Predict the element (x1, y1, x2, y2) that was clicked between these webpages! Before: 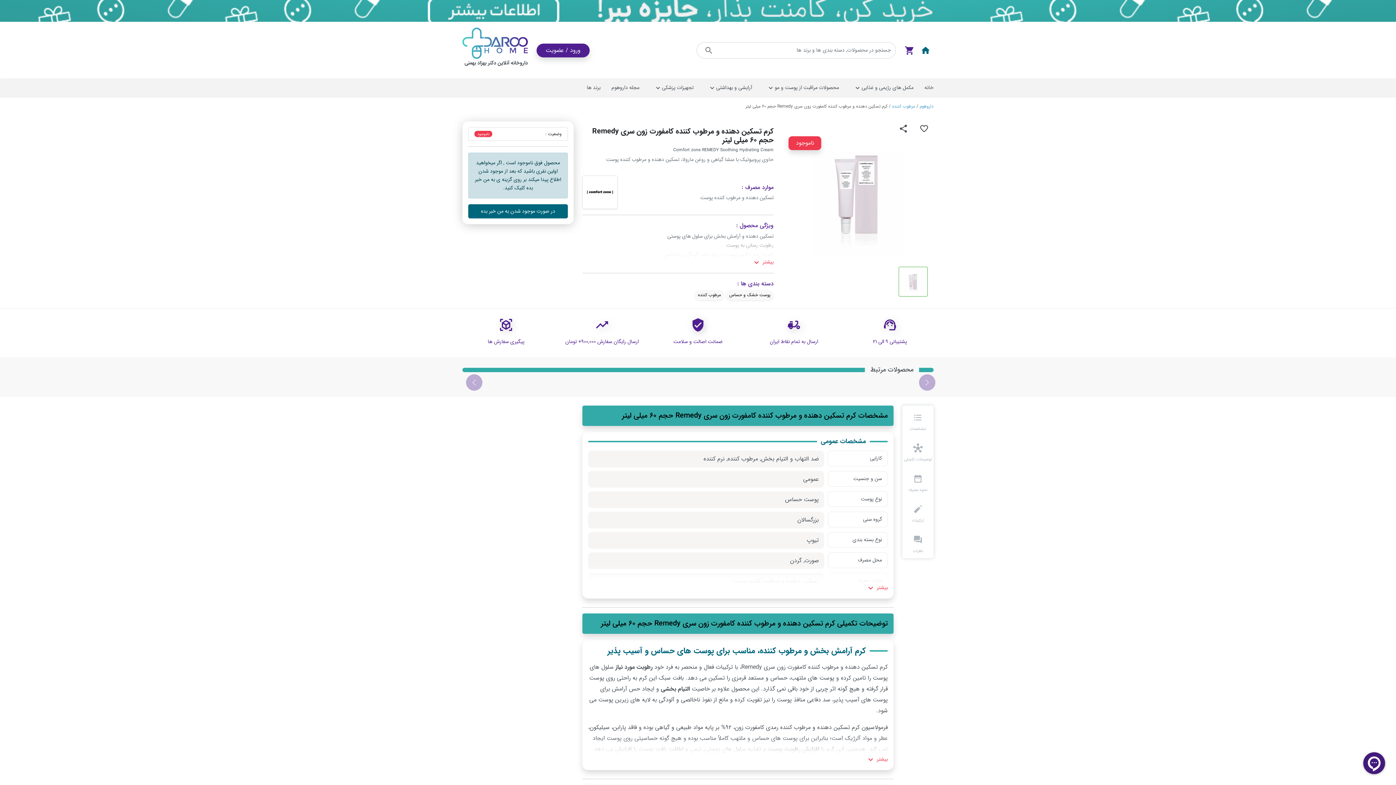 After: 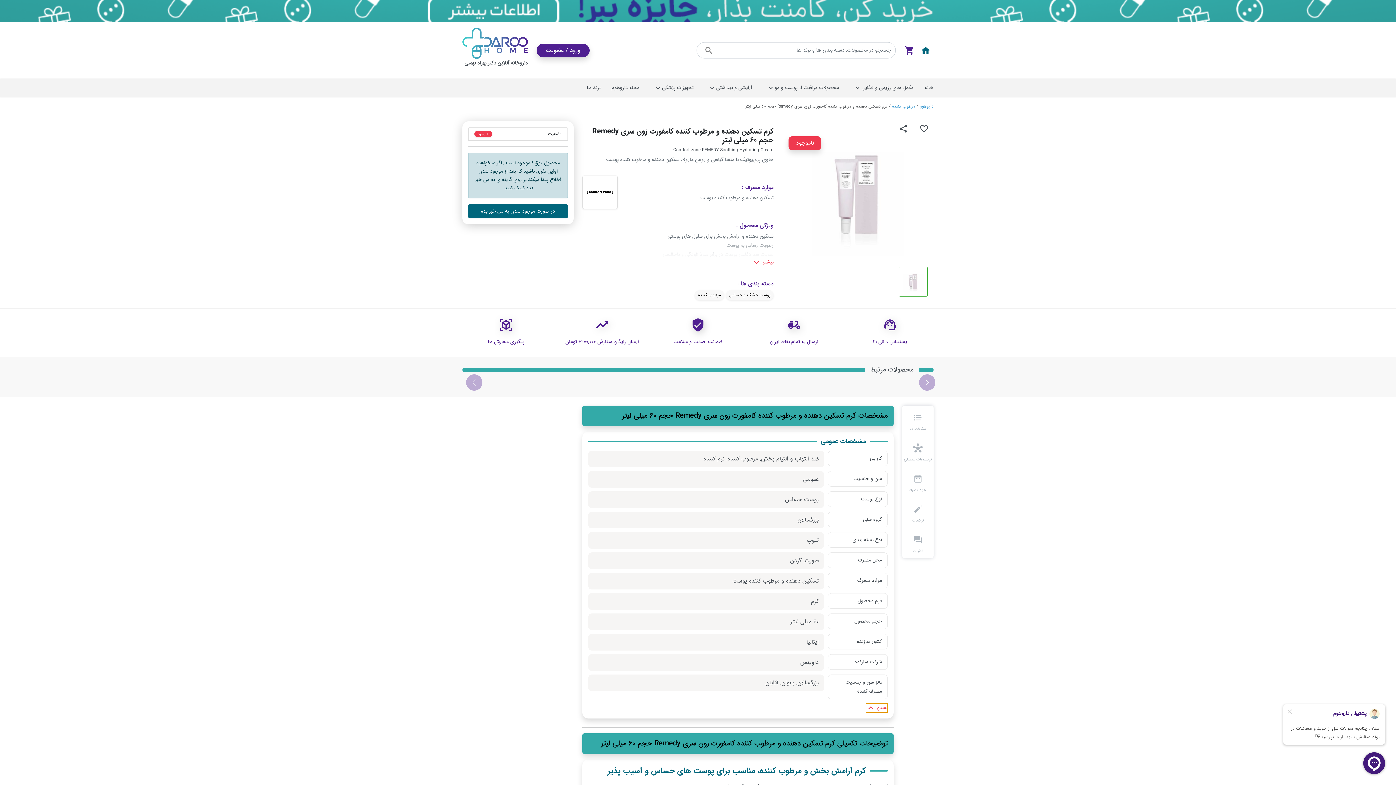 Action: label: بیشتر expand_more bbox: (866, 583, 888, 593)